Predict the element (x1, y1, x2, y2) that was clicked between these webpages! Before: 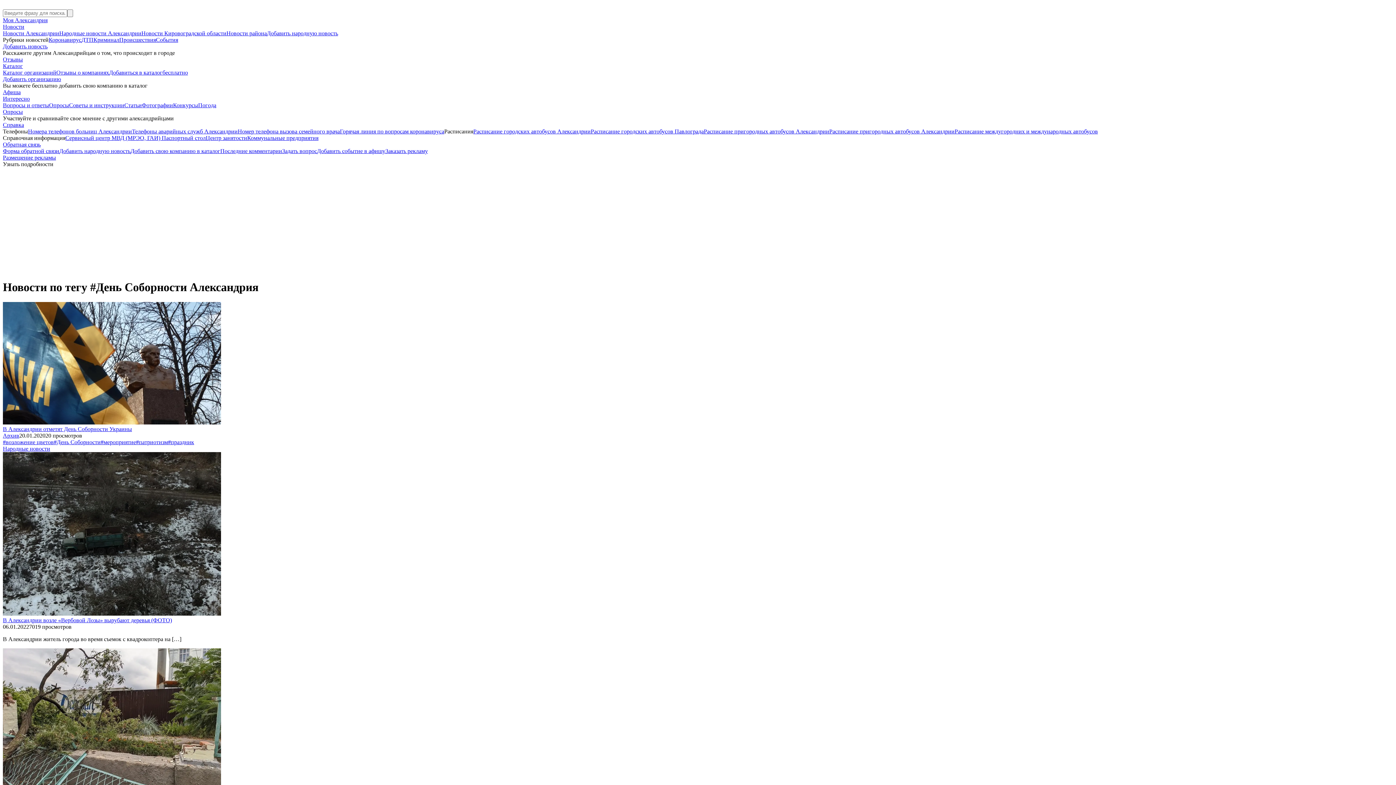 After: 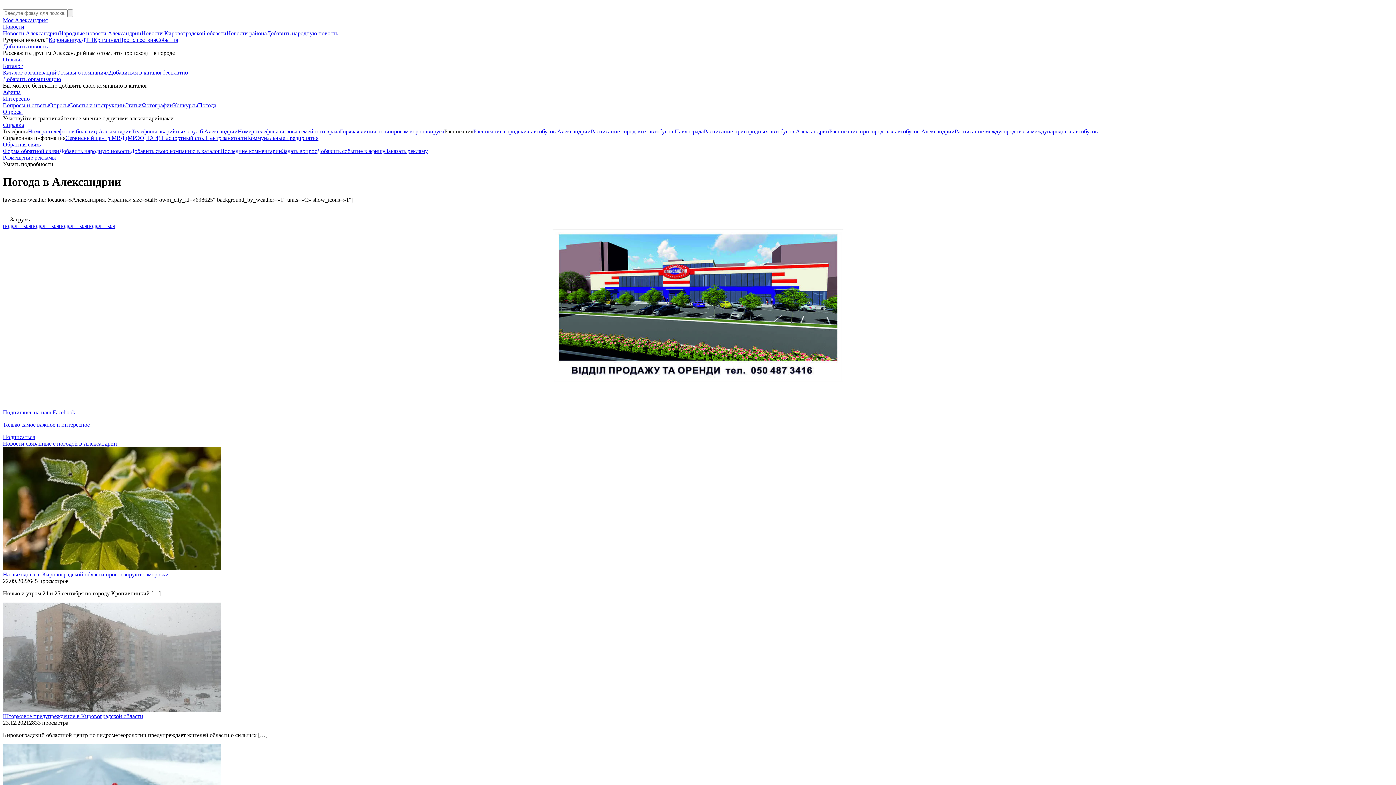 Action: bbox: (198, 102, 216, 108) label: Погода